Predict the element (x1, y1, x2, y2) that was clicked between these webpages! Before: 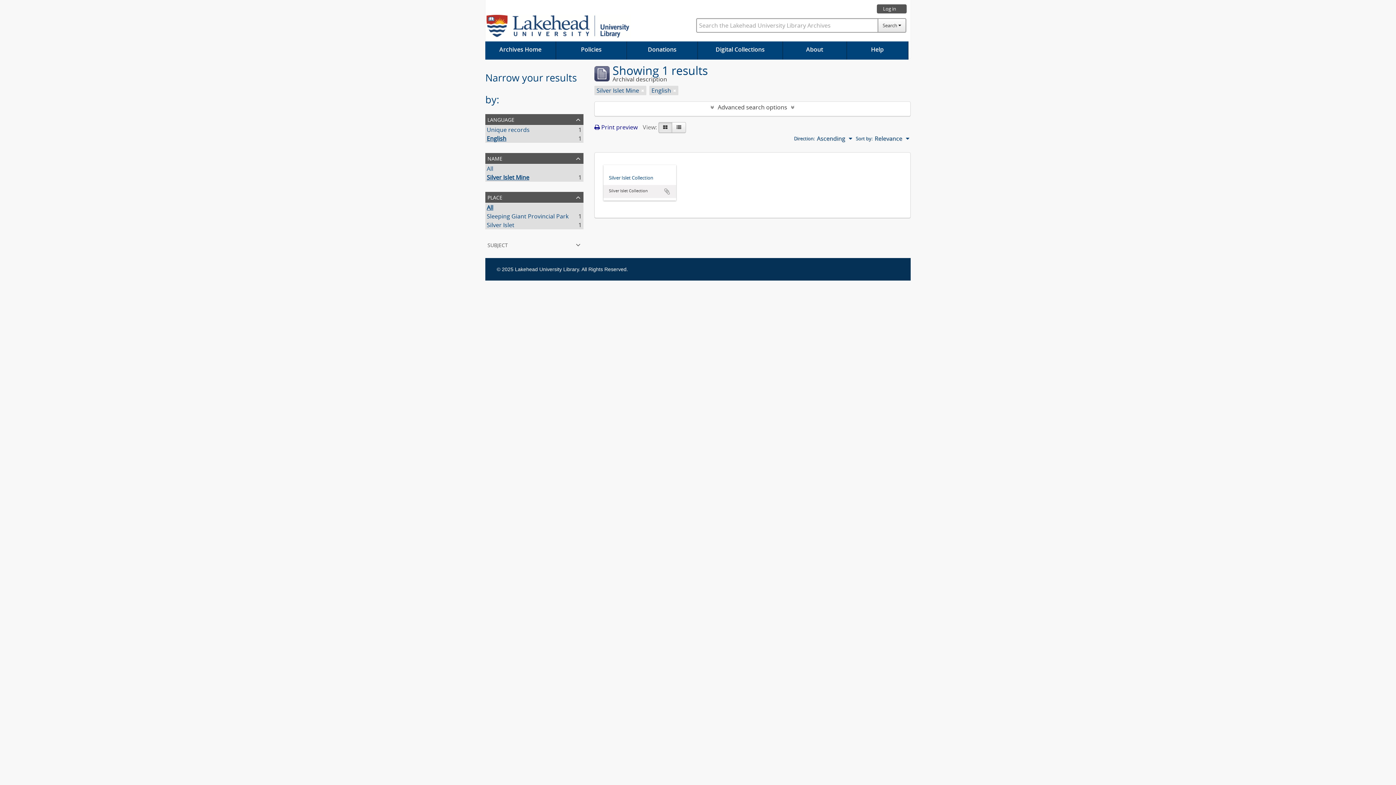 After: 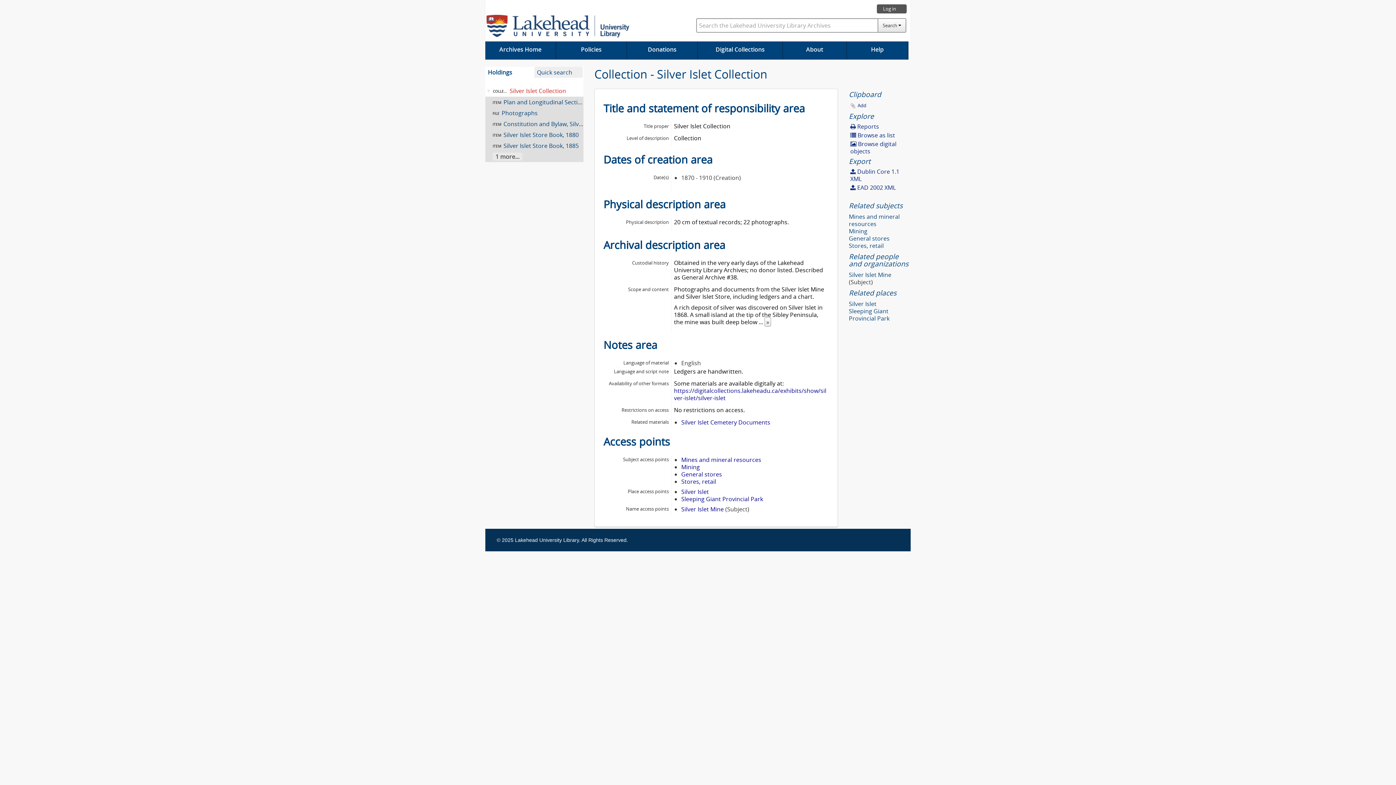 Action: bbox: (609, 174, 670, 181) label: Silver Islet Collection